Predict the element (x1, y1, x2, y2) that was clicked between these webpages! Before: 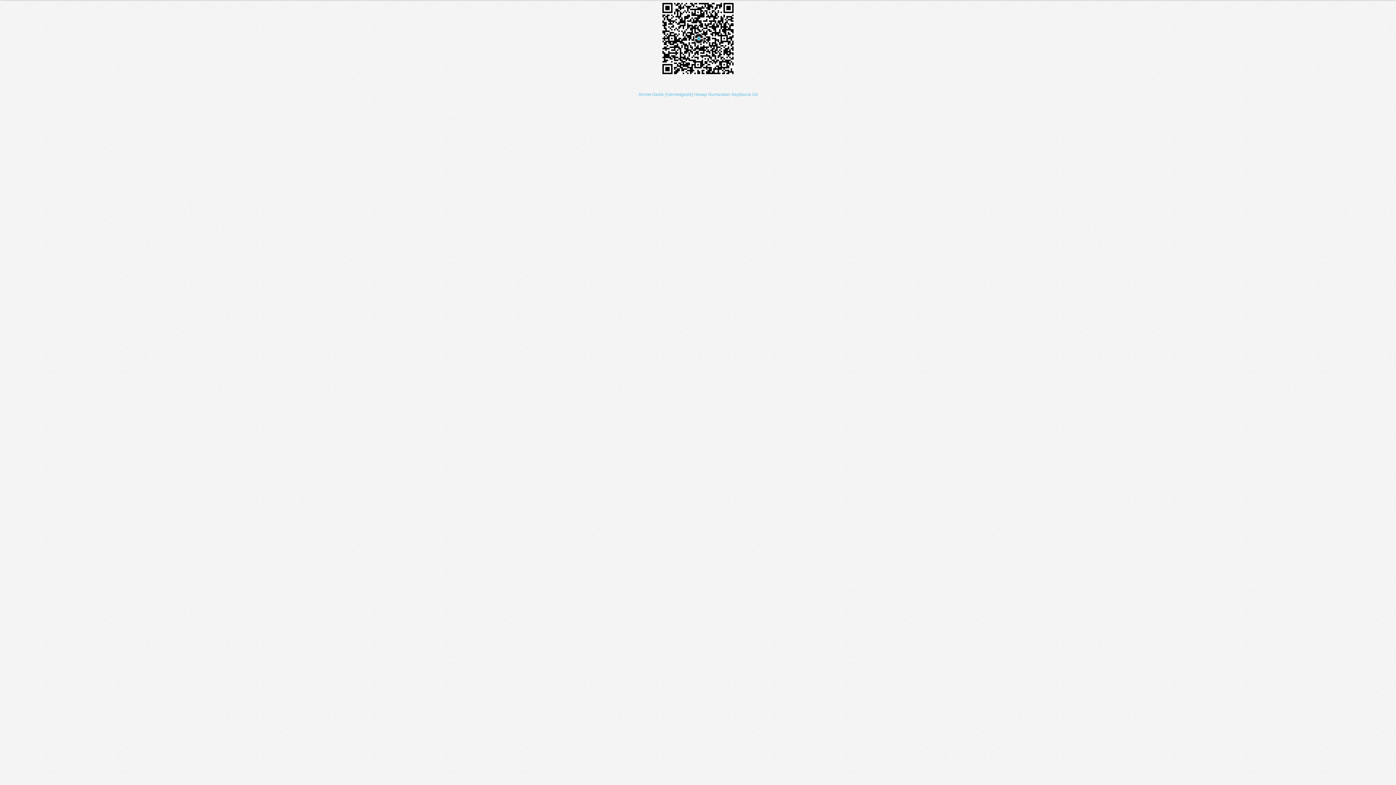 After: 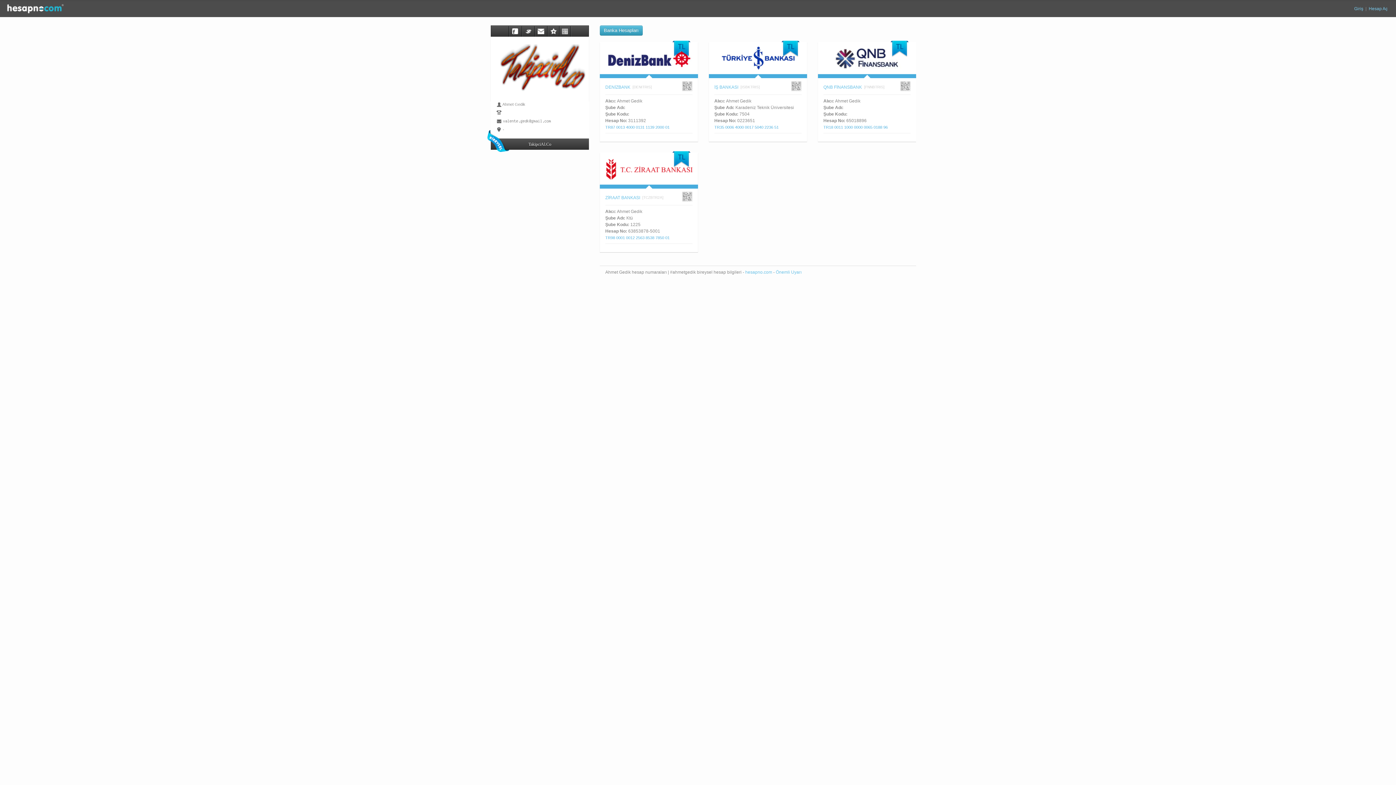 Action: bbox: (638, 92, 757, 97) label: Ahmet Gedik [#ahmetgedik] Hesap Numaraları Sayfasına Git